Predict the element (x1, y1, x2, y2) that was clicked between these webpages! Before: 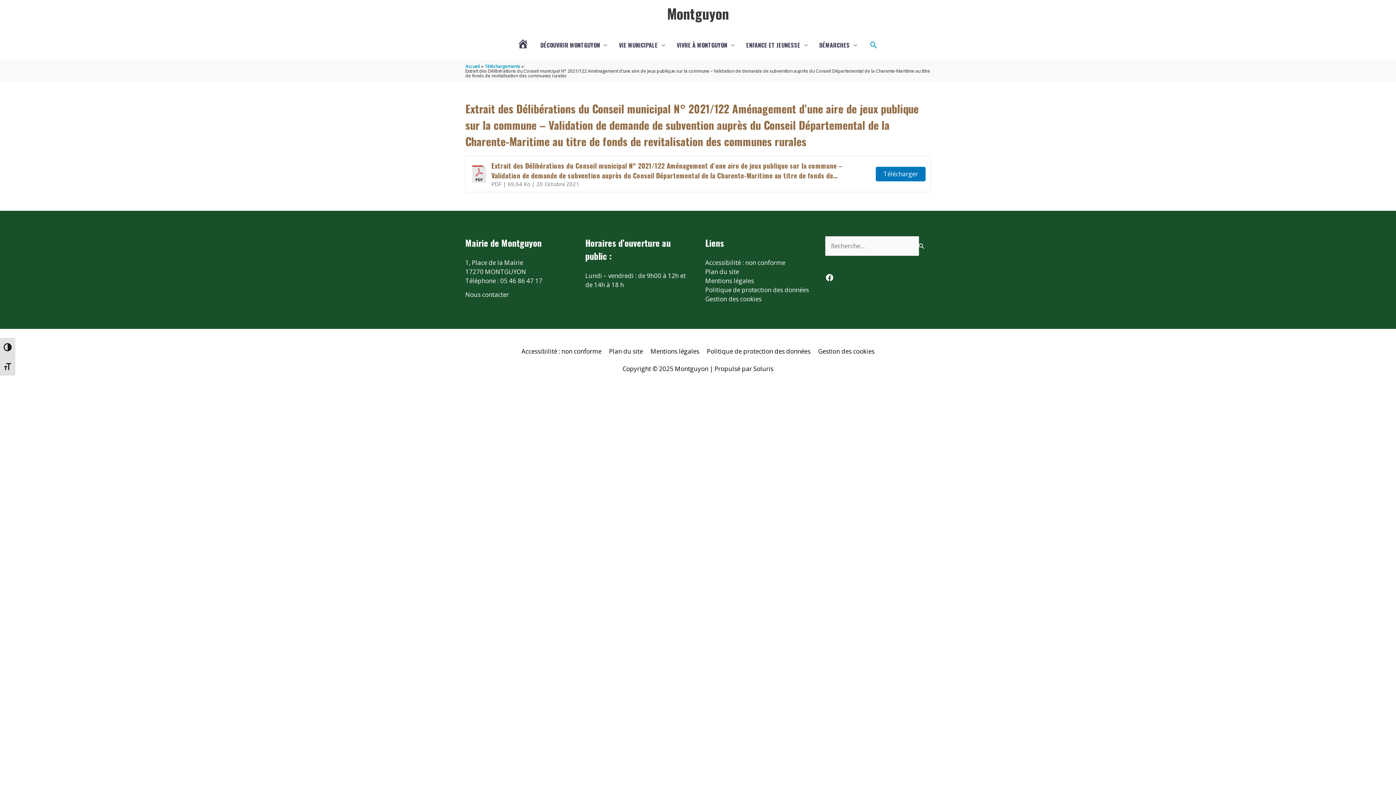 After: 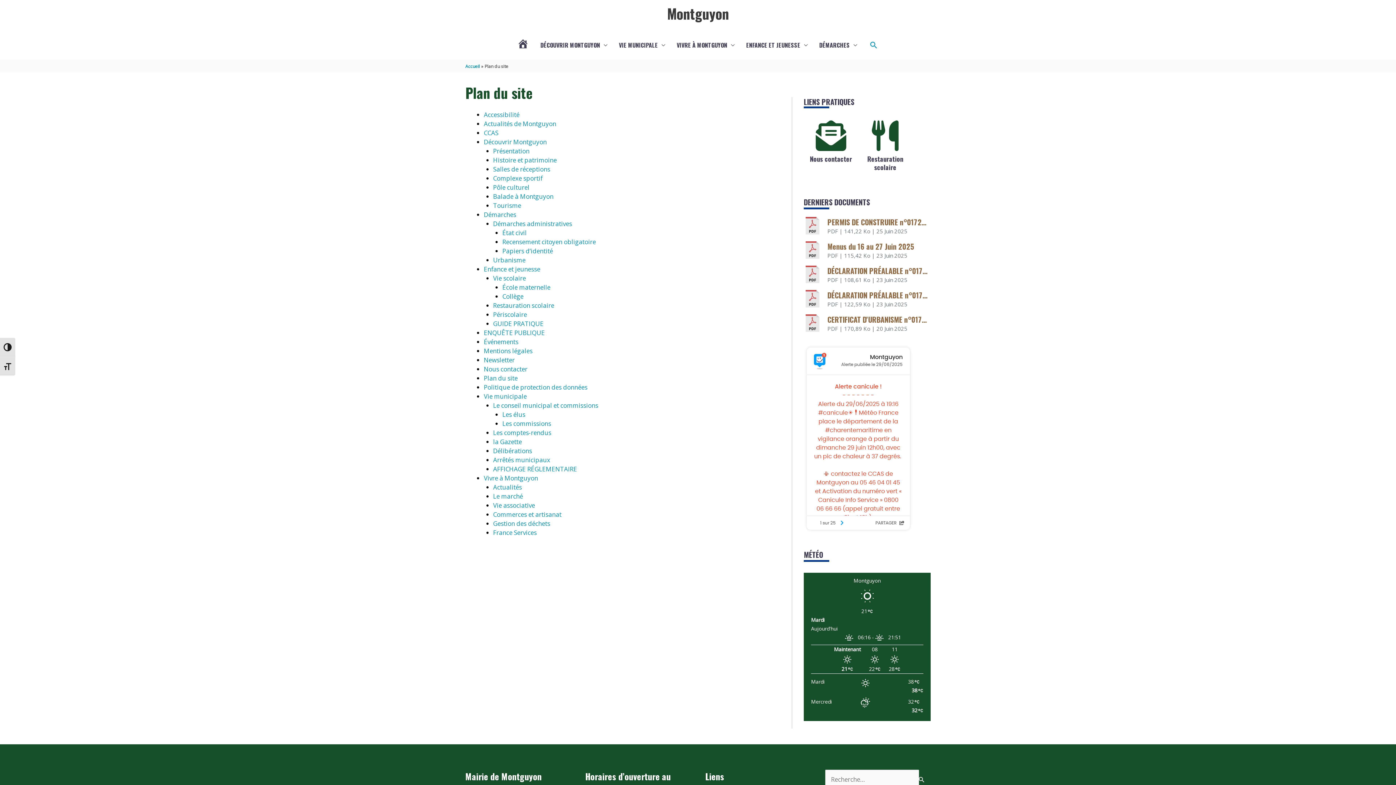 Action: bbox: (606, 347, 646, 355) label: Plan du site